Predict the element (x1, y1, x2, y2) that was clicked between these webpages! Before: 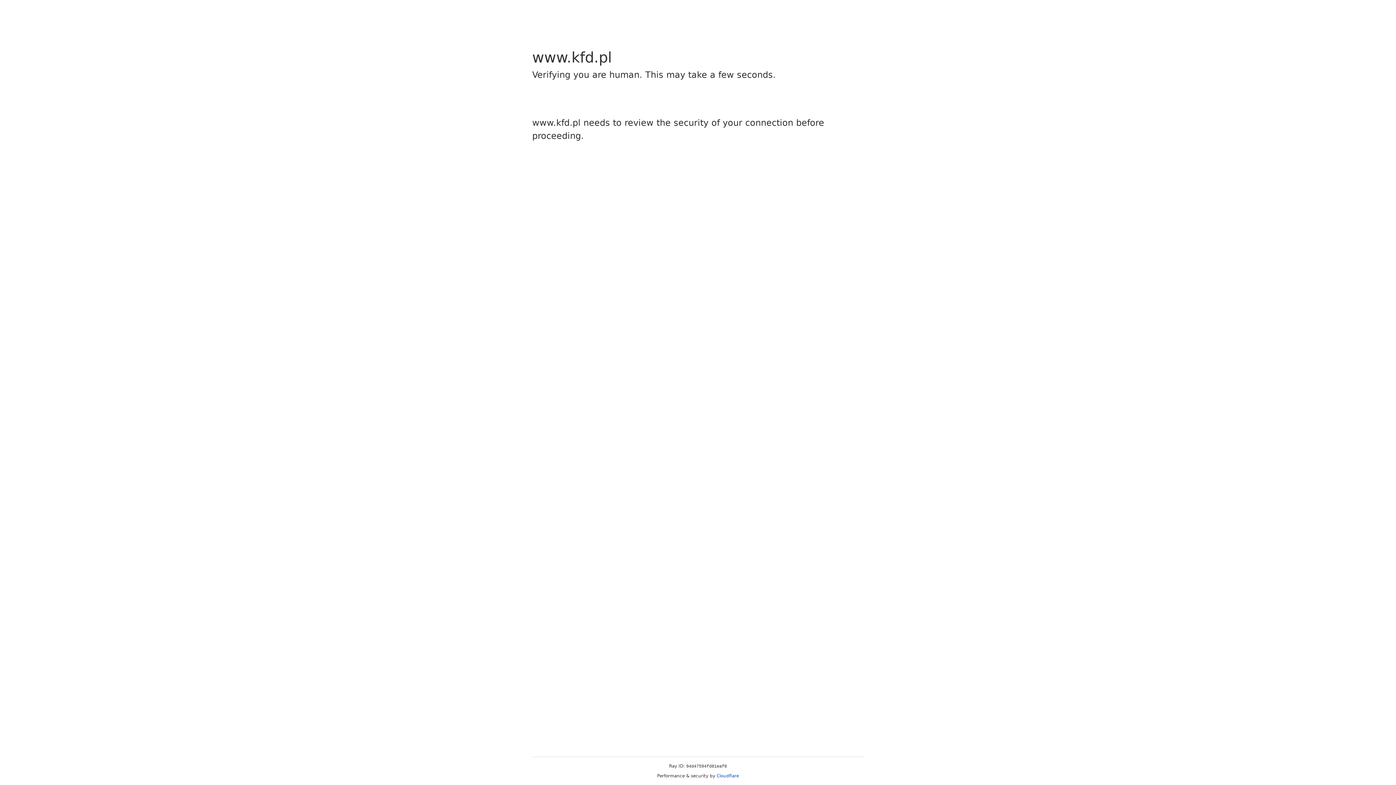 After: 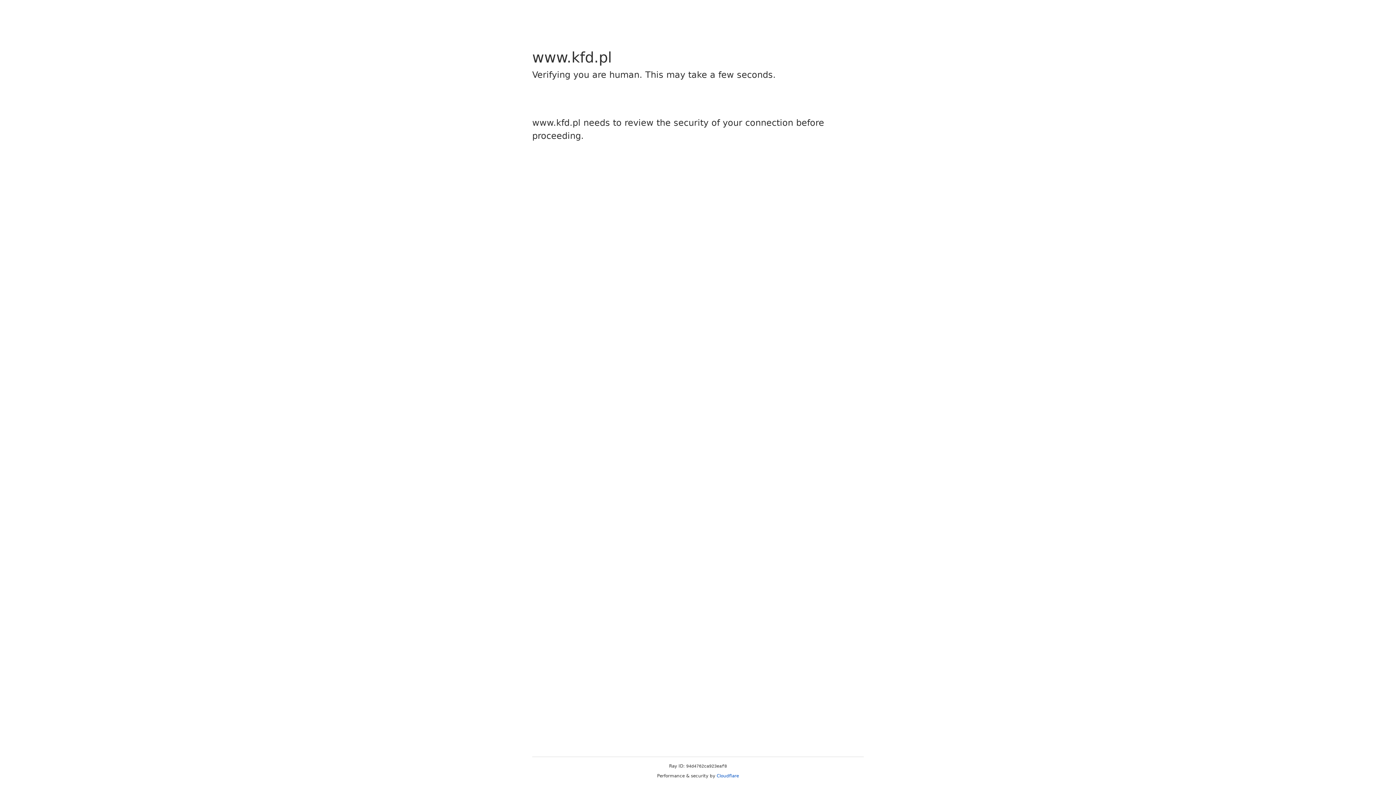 Action: bbox: (716, 773, 739, 778) label: Cloudflare